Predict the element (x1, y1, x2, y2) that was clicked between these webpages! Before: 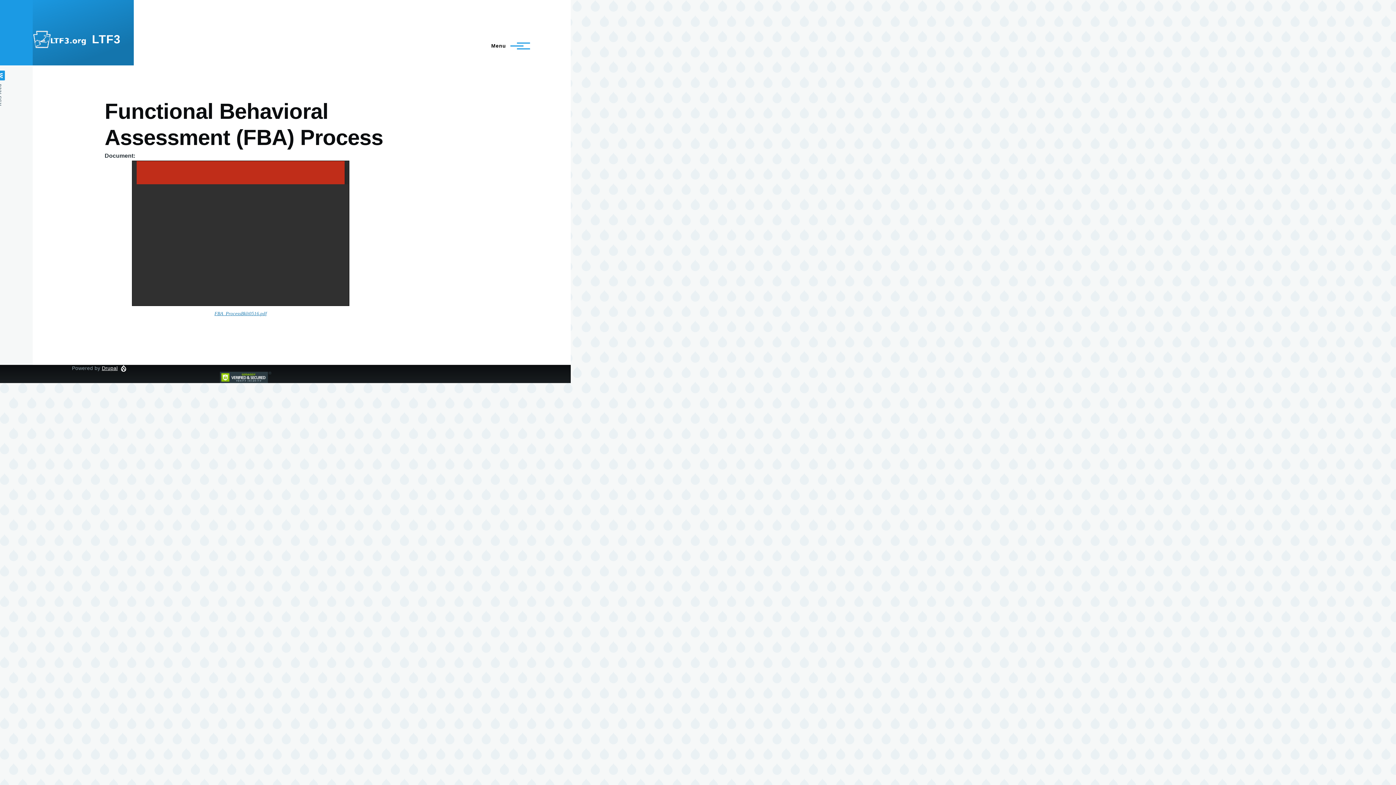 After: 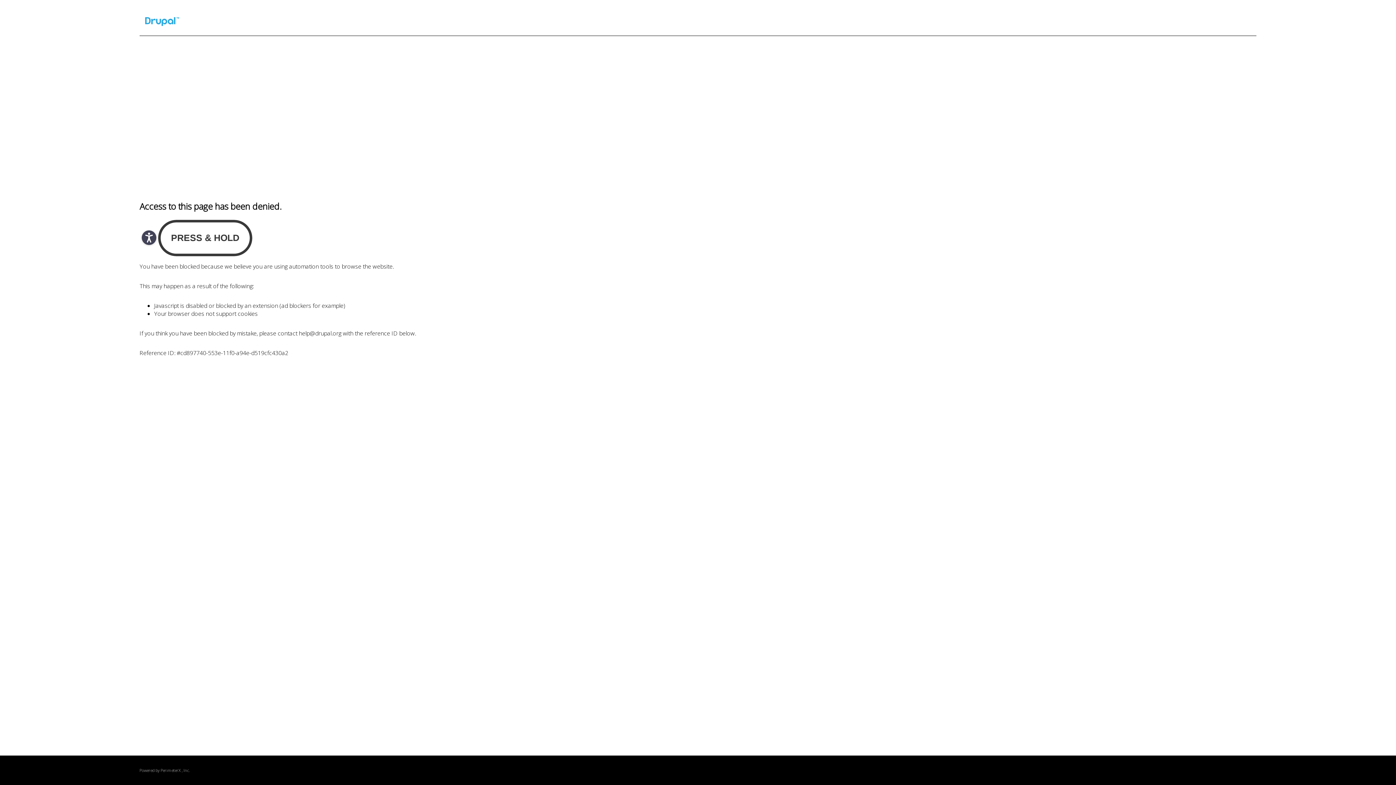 Action: label: Drupal bbox: (101, 365, 117, 371)